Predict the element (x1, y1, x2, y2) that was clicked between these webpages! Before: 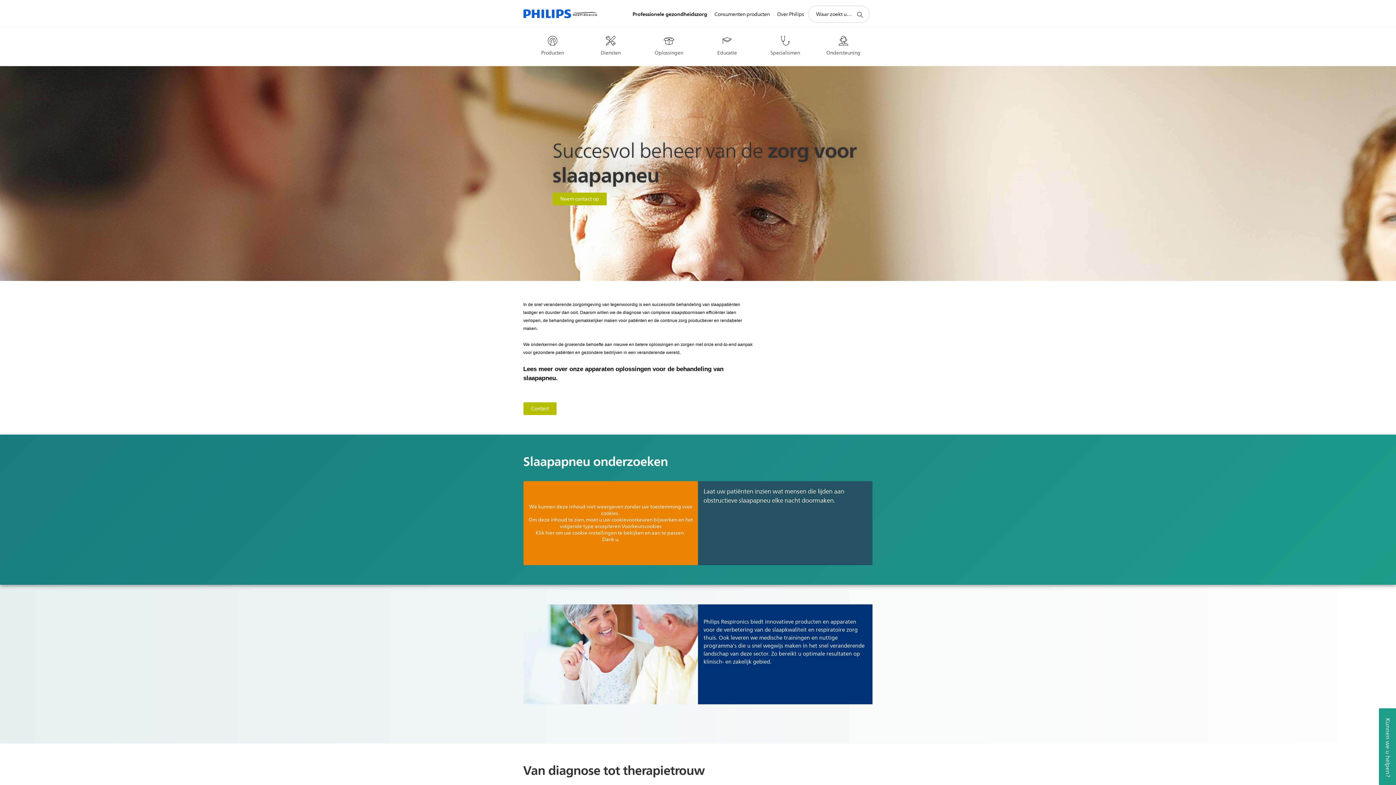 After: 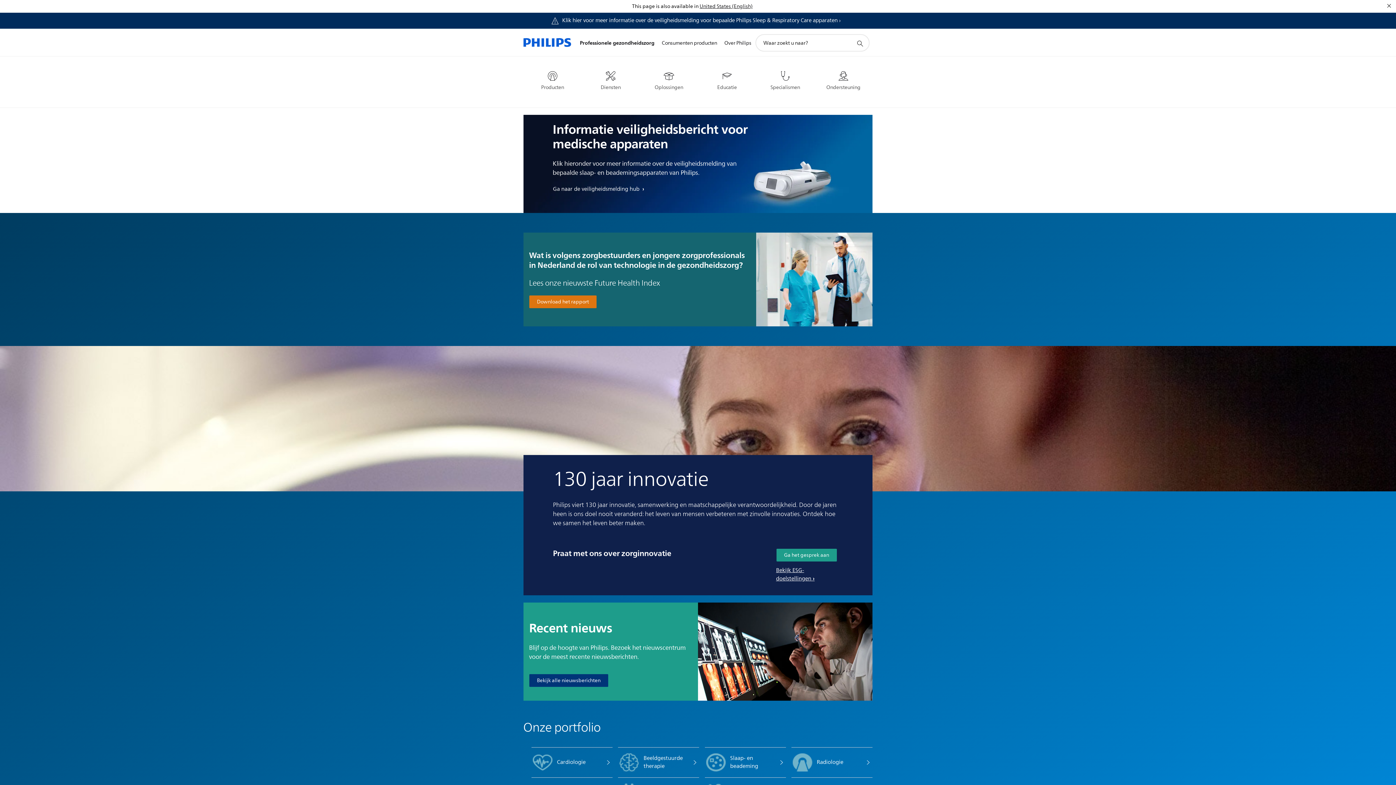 Action: bbox: (523, 0, 598, 27)